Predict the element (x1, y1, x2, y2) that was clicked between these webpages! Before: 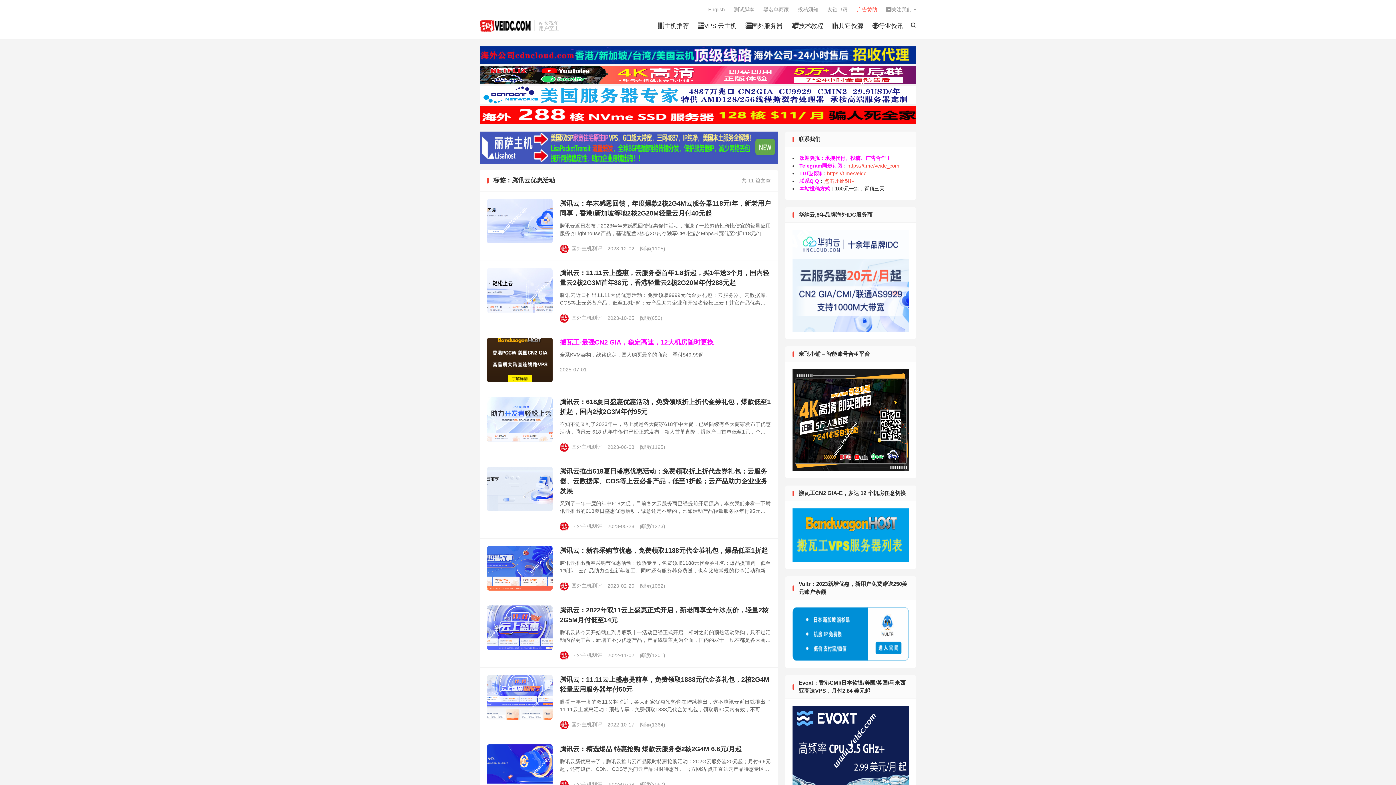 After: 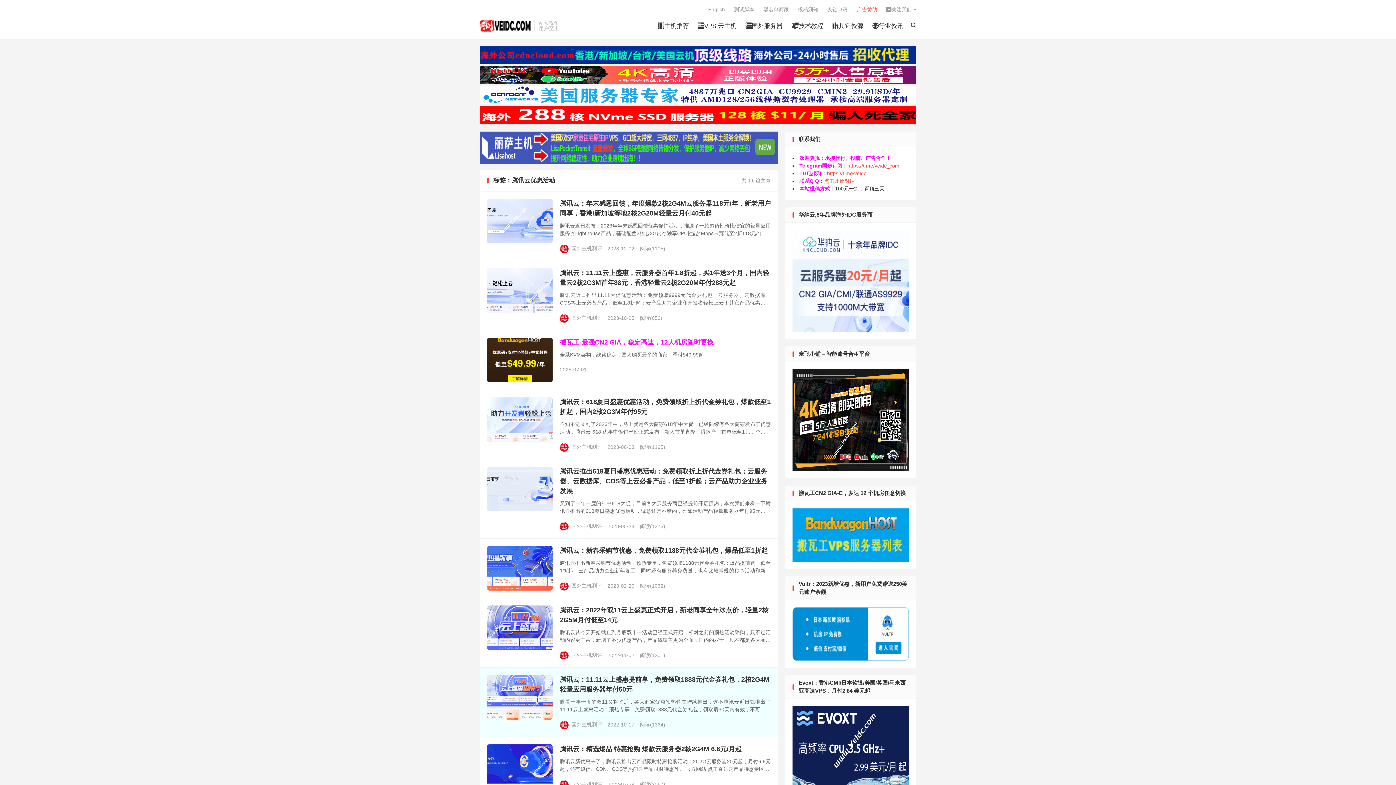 Action: bbox: (487, 675, 552, 720)